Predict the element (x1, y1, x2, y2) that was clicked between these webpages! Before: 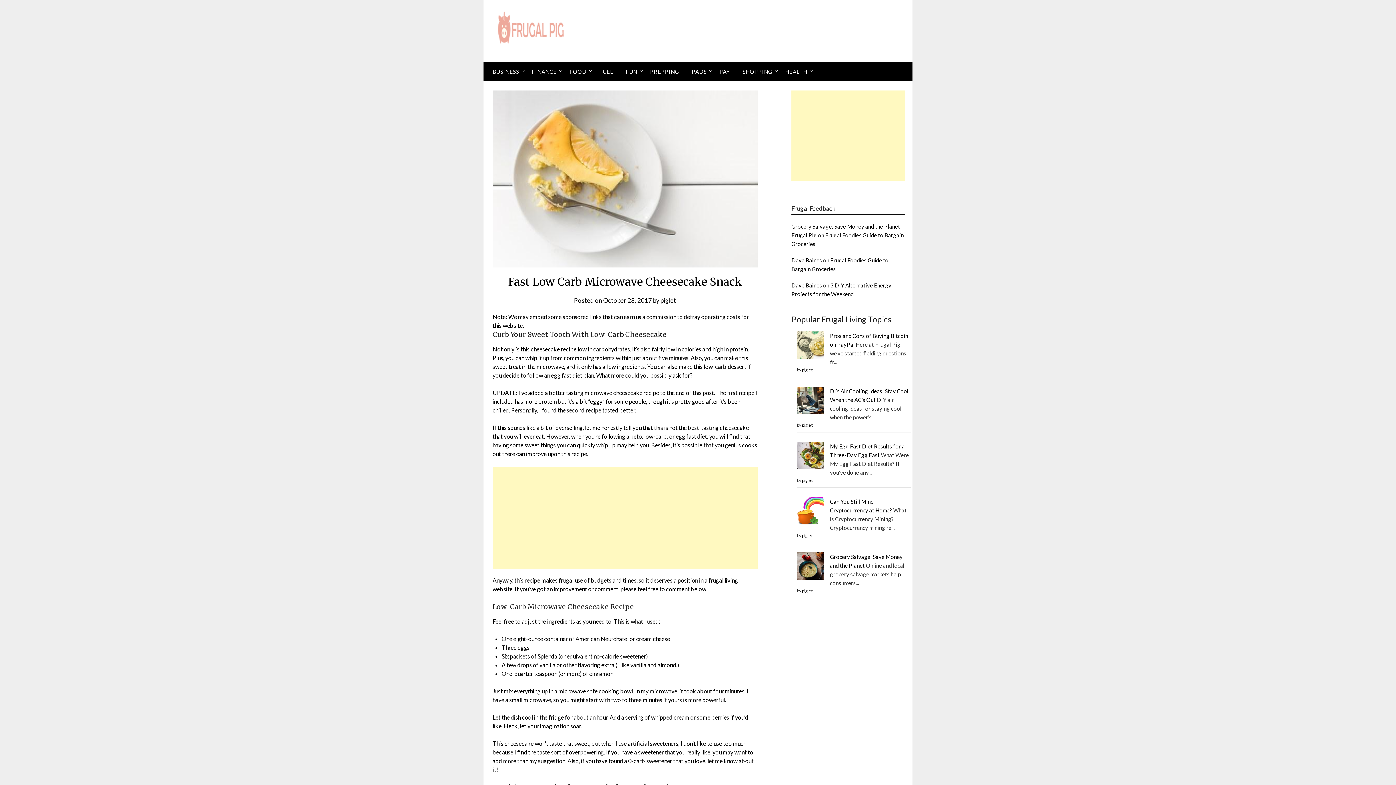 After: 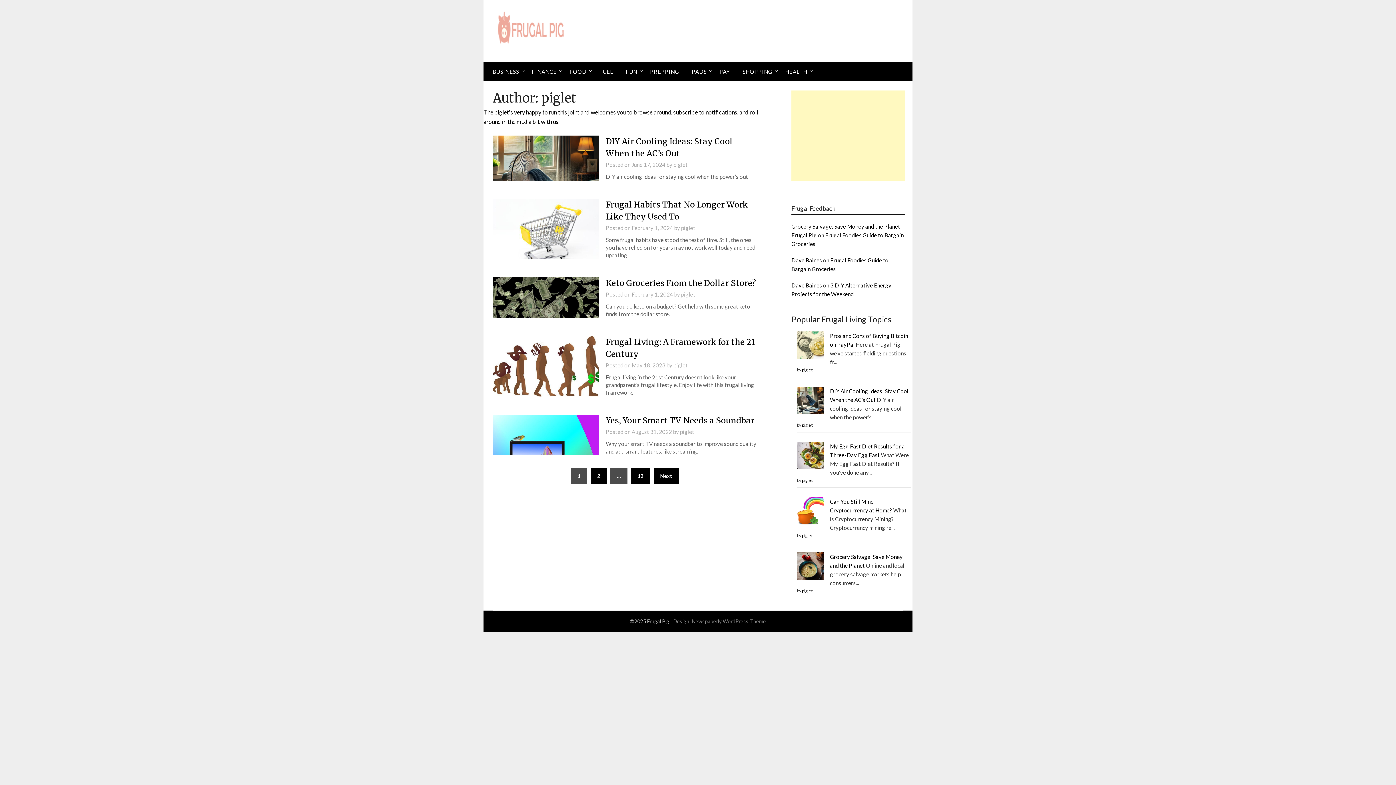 Action: label: piglet bbox: (660, 296, 676, 304)